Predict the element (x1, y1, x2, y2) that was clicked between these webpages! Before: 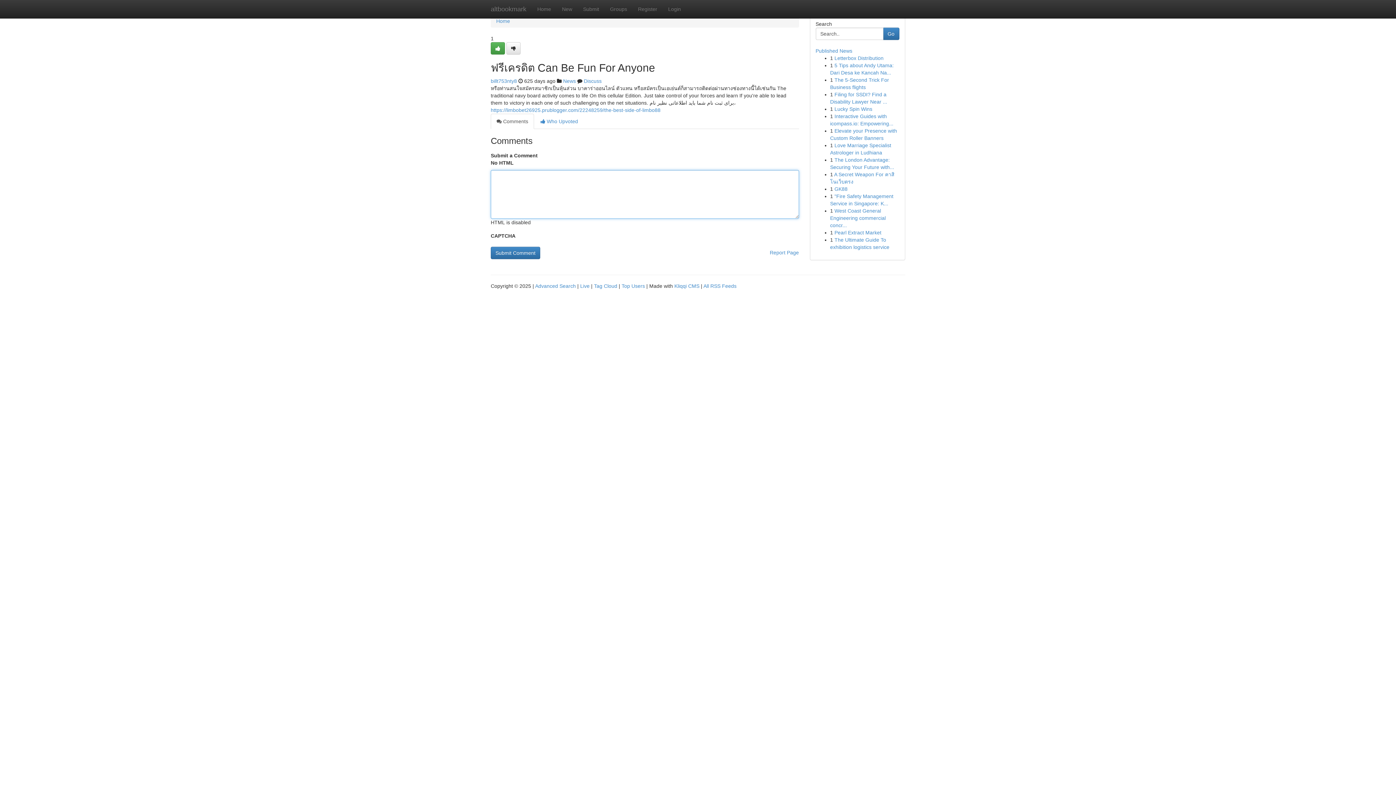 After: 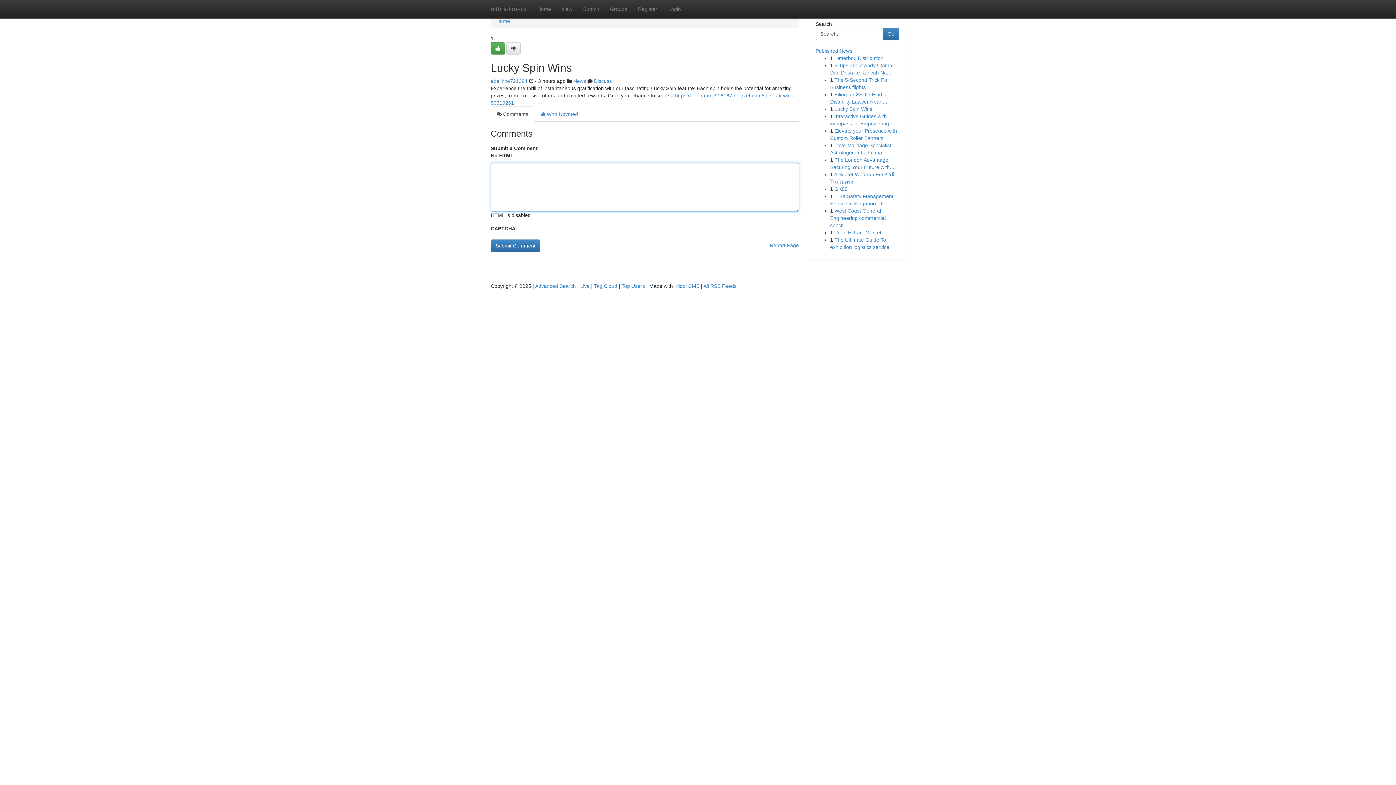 Action: bbox: (834, 106, 872, 112) label: Lucky Spin Wins